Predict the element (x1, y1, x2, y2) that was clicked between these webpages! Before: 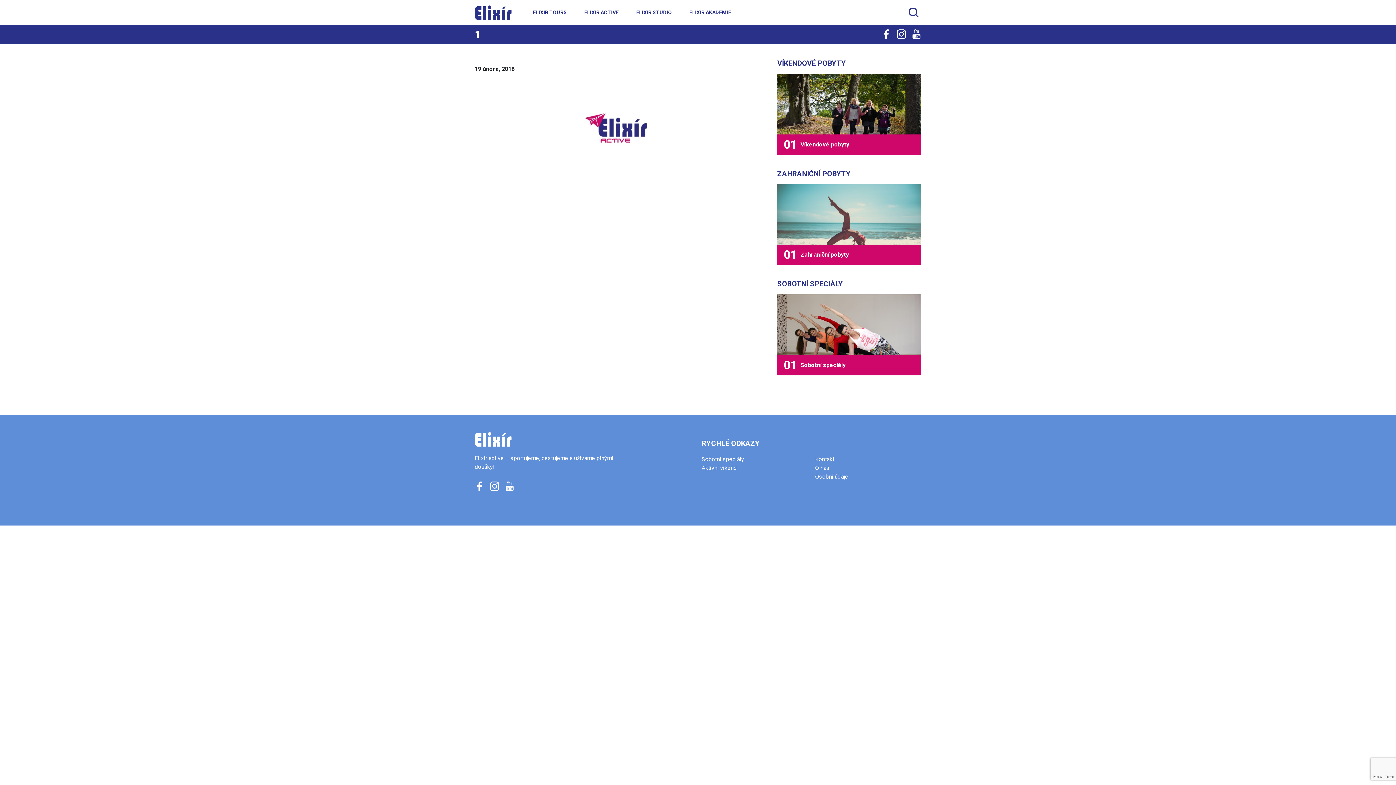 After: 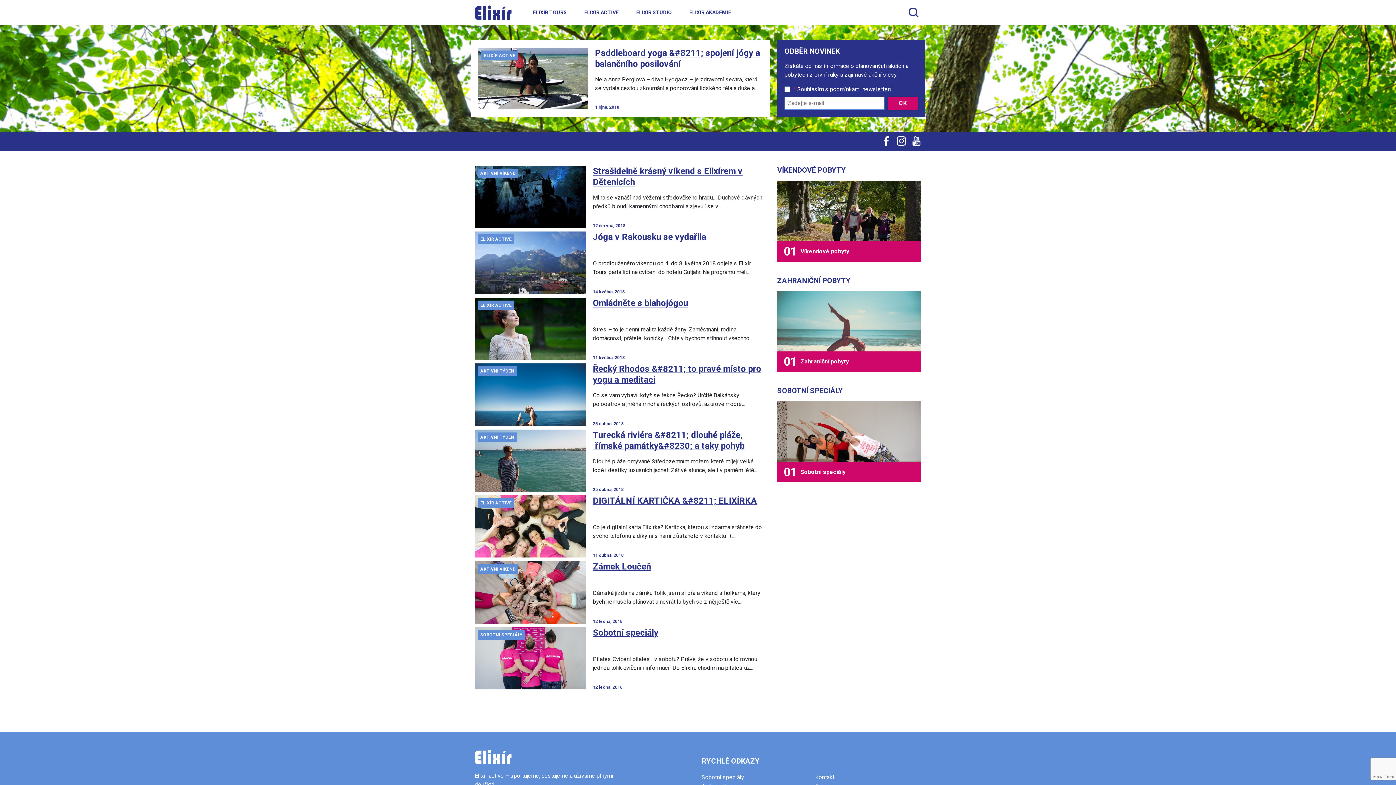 Action: bbox: (474, 2, 518, 22)